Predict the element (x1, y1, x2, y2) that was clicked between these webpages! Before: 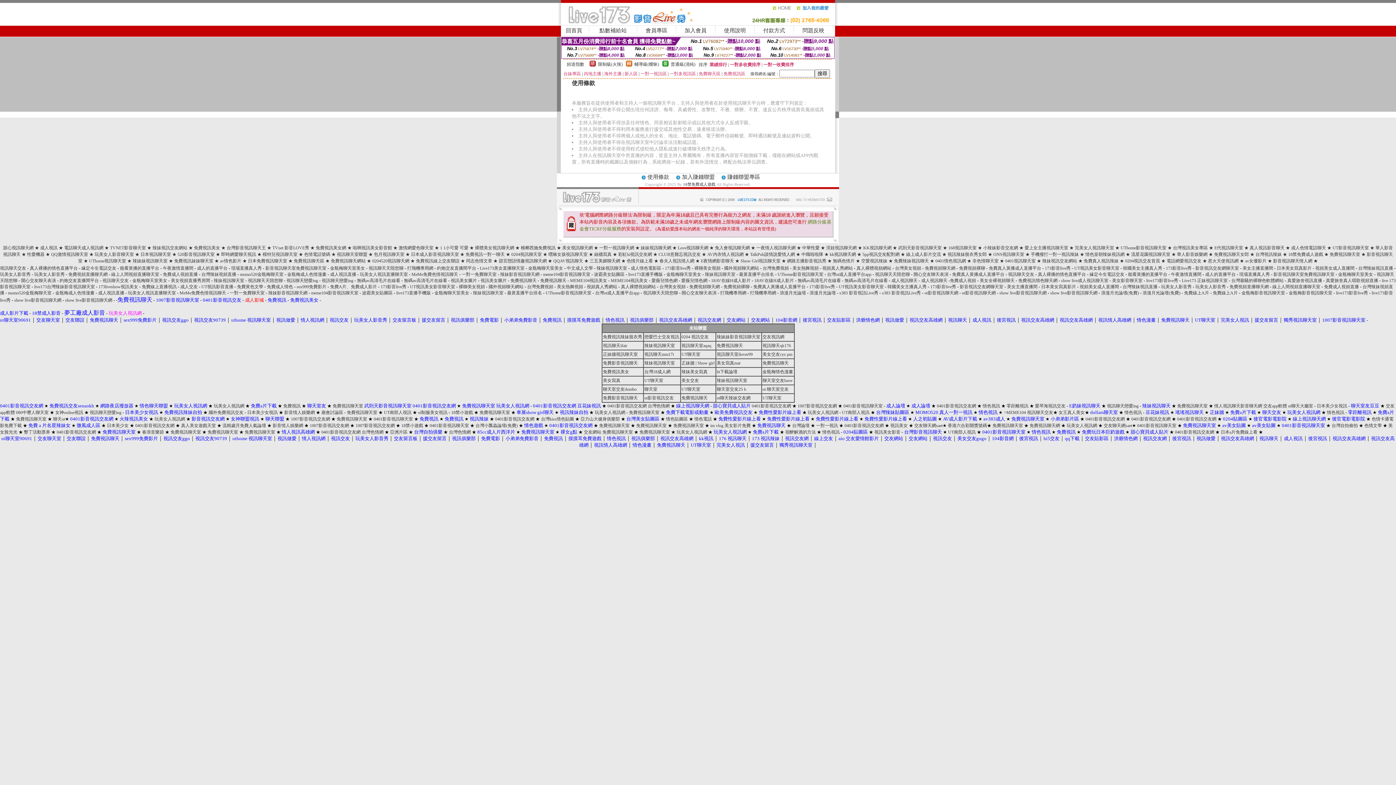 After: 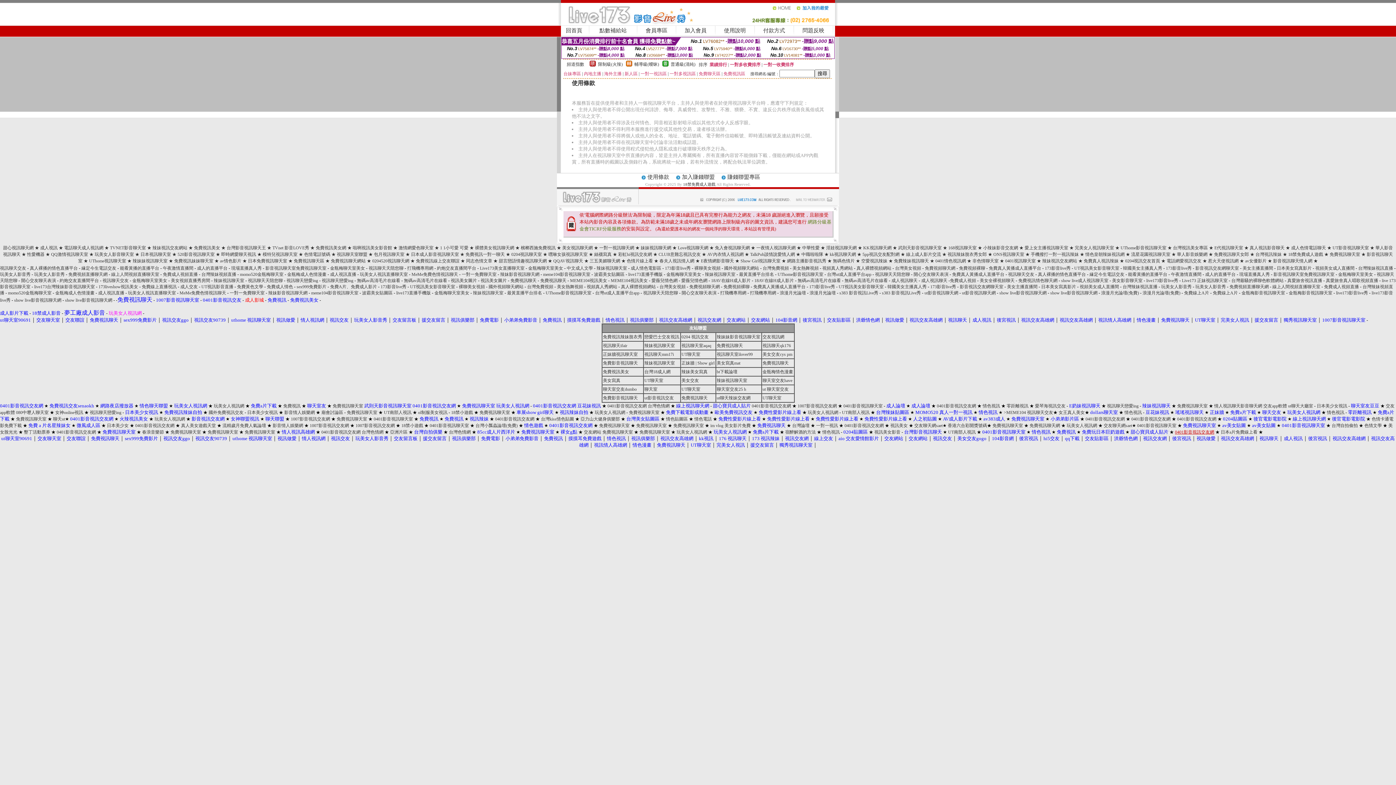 Action: label: 0401影音視訊交友網 bbox: (1175, 429, 1214, 434)